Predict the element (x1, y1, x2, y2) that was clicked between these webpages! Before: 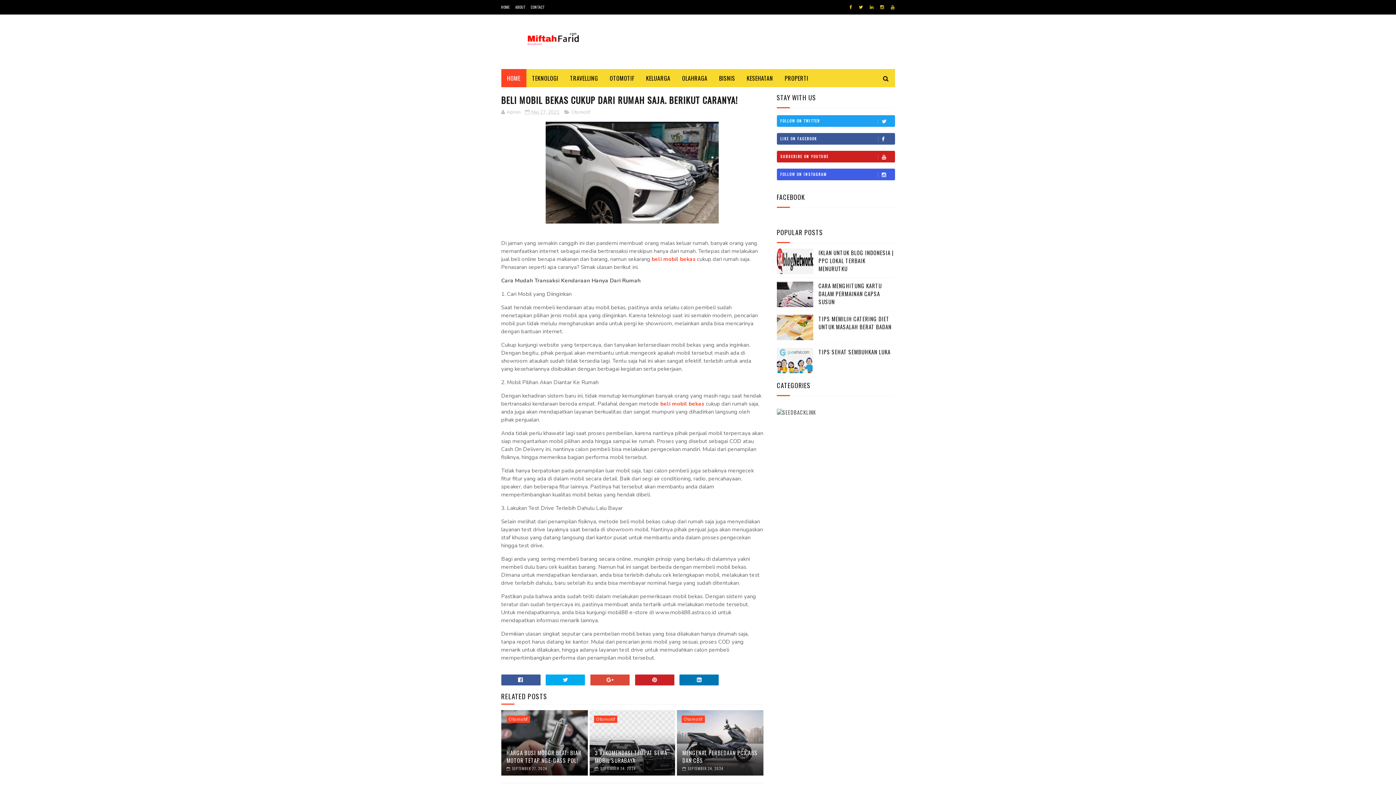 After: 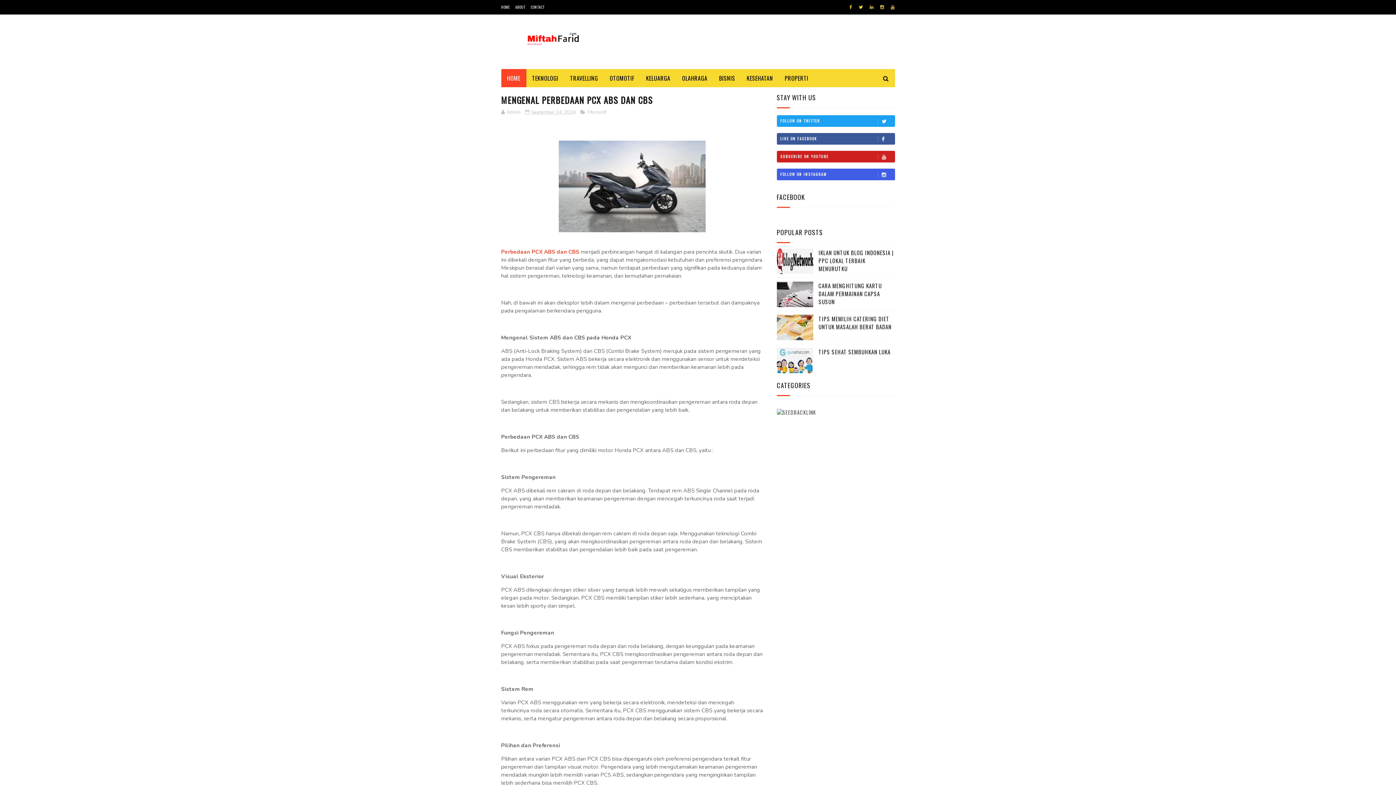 Action: label: MENGENAL PERBEDAAN PCX ABS DAN CBS bbox: (682, 745, 759, 766)